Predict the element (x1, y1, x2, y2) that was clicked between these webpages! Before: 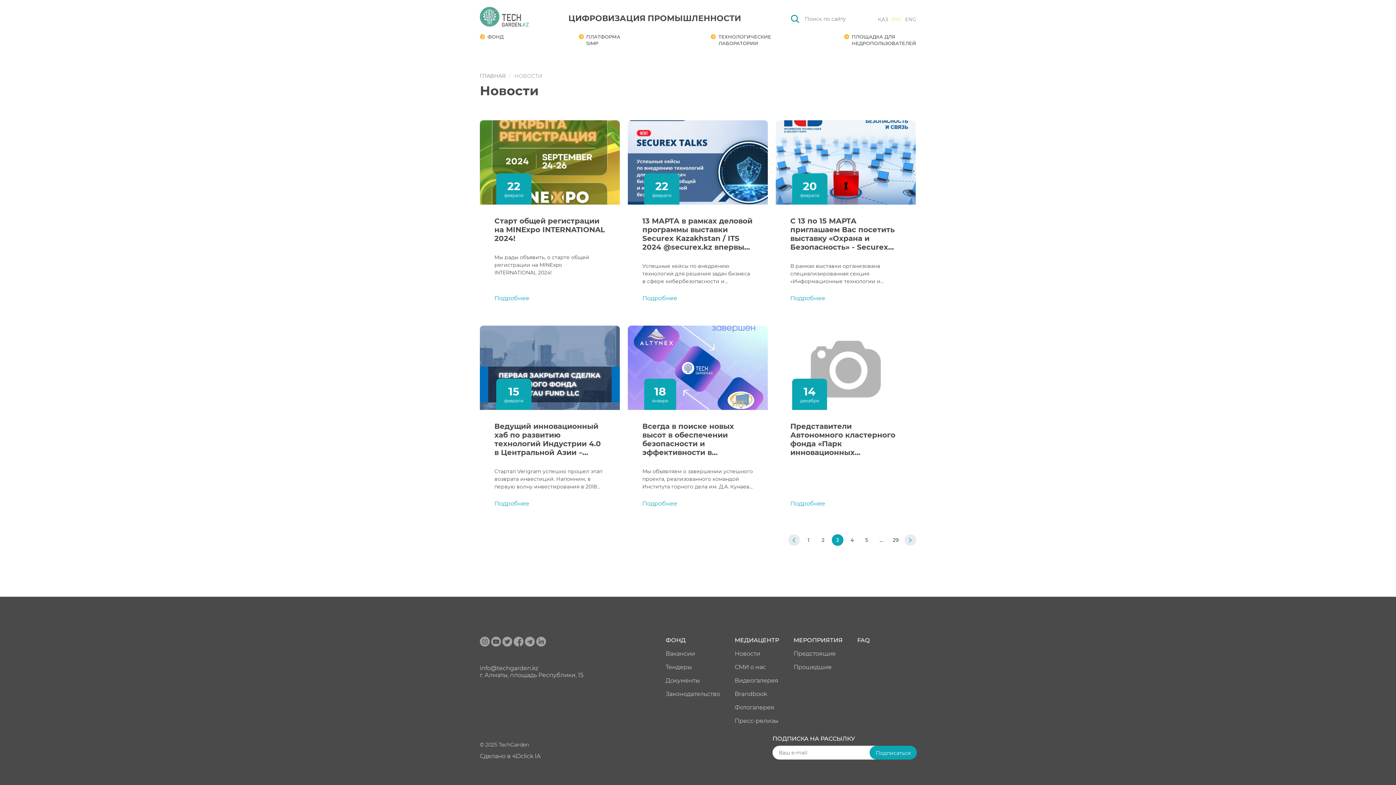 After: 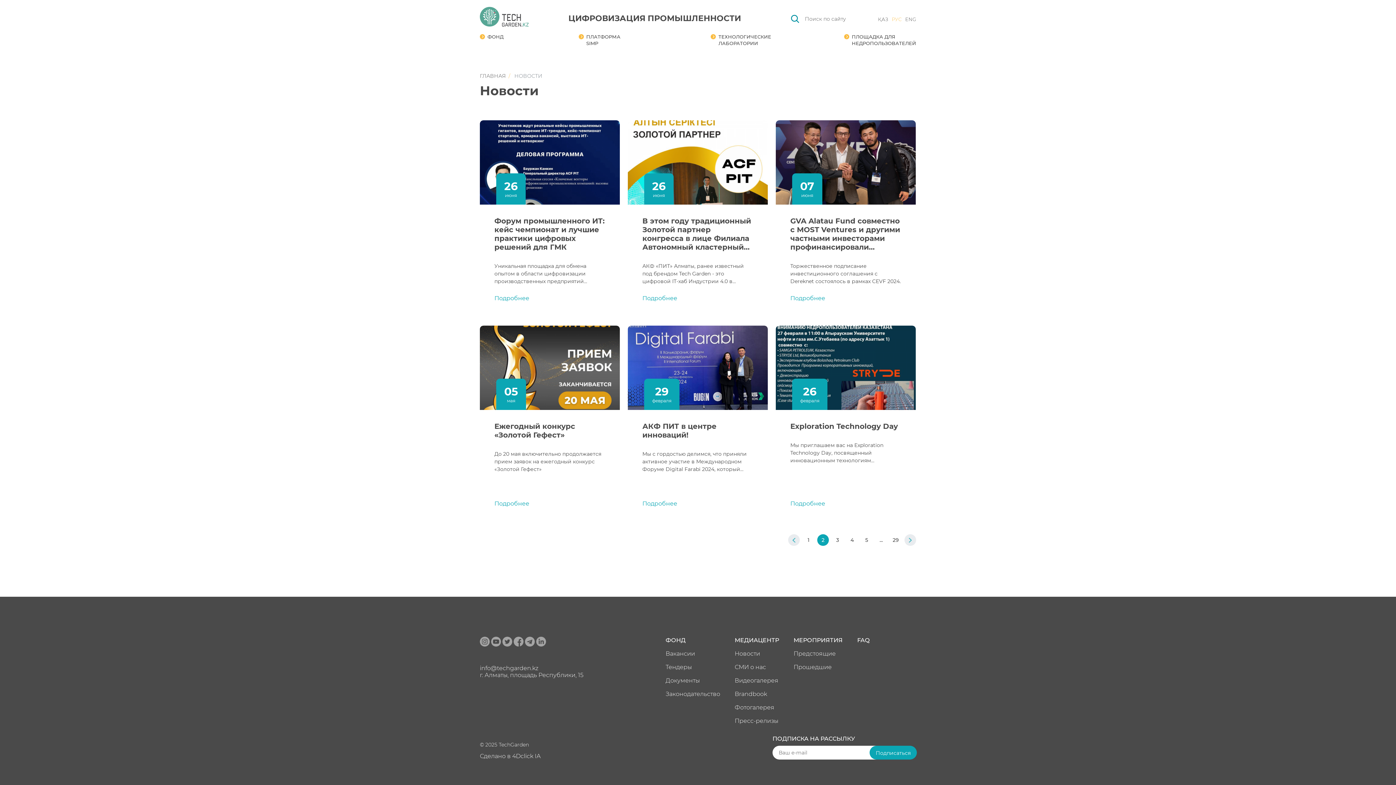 Action: bbox: (817, 534, 829, 546) label: 2